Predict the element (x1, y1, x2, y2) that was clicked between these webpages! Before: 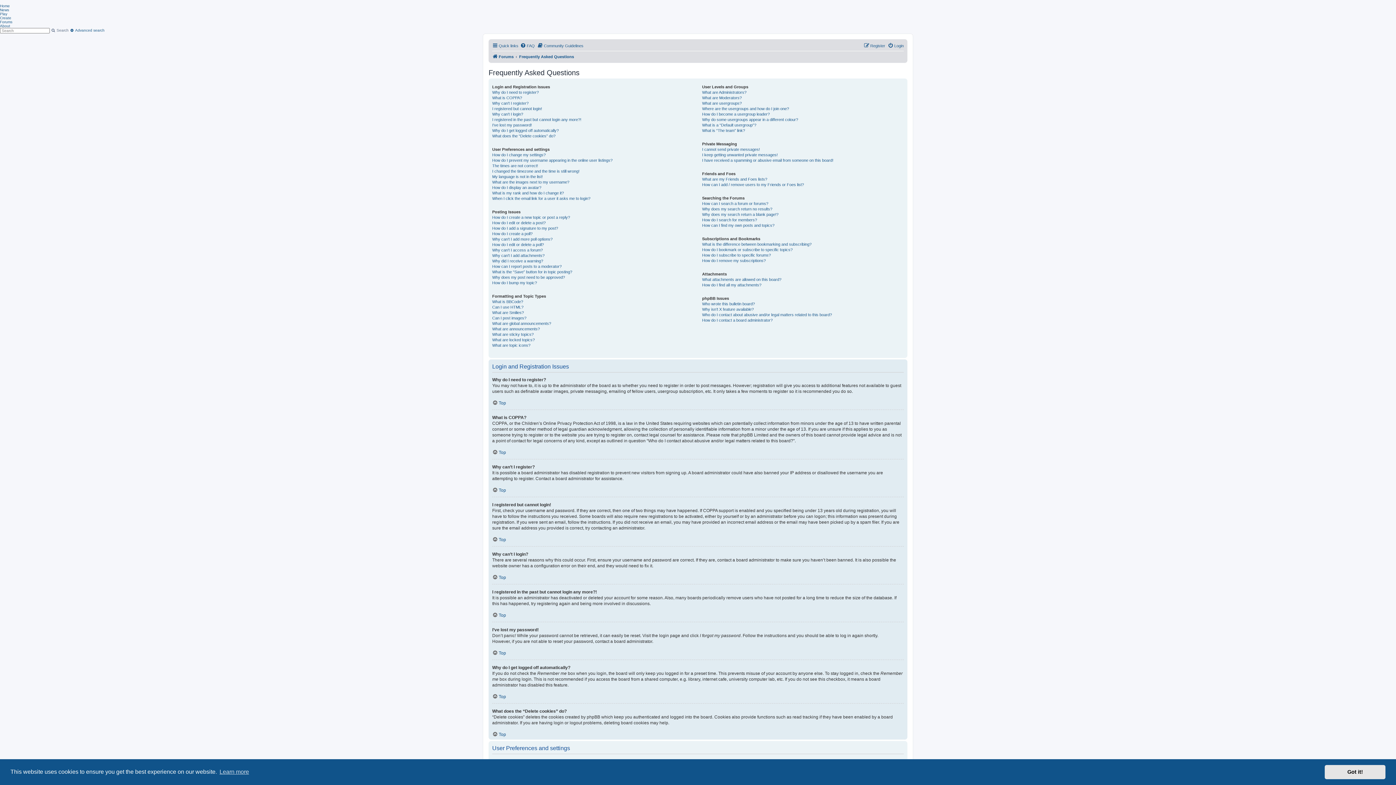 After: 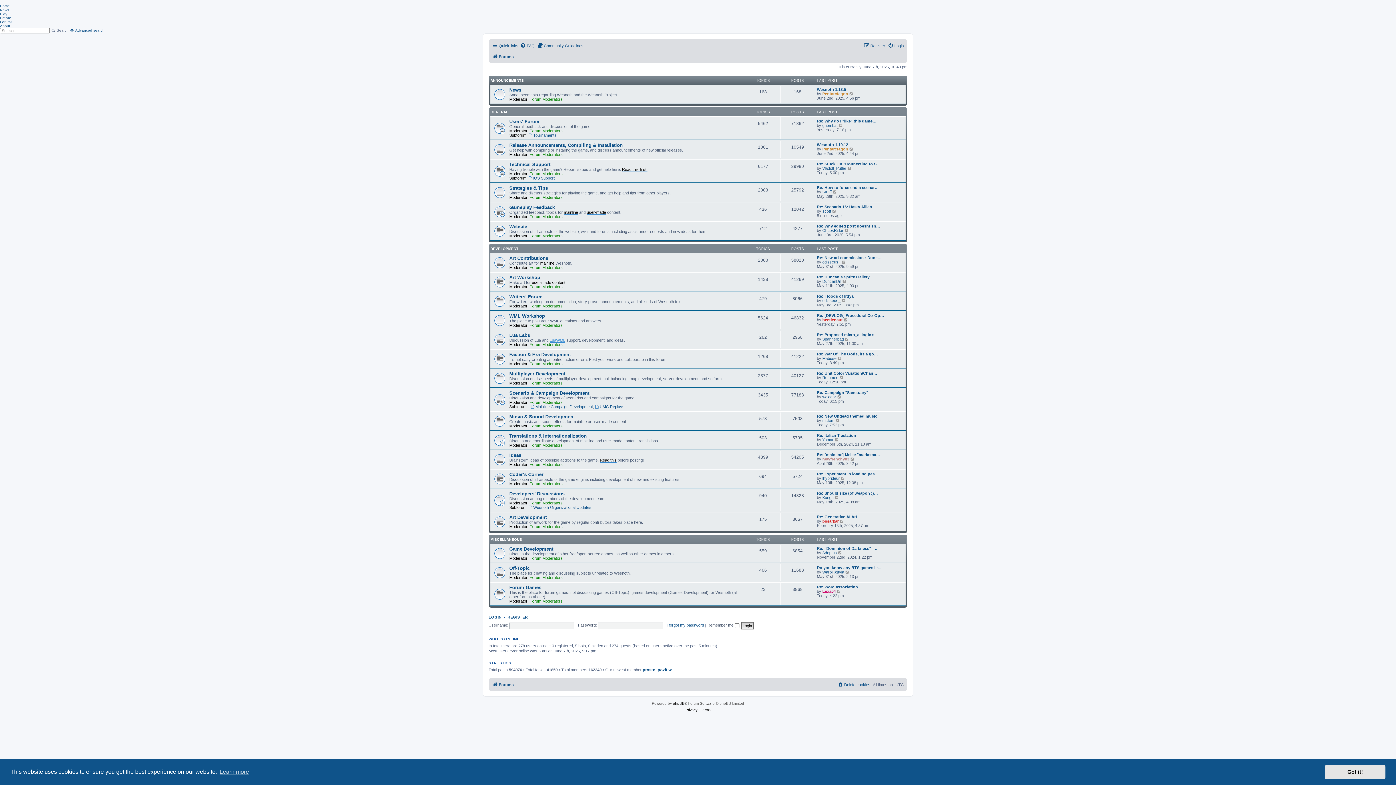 Action: label: Forums bbox: (492, 52, 513, 61)